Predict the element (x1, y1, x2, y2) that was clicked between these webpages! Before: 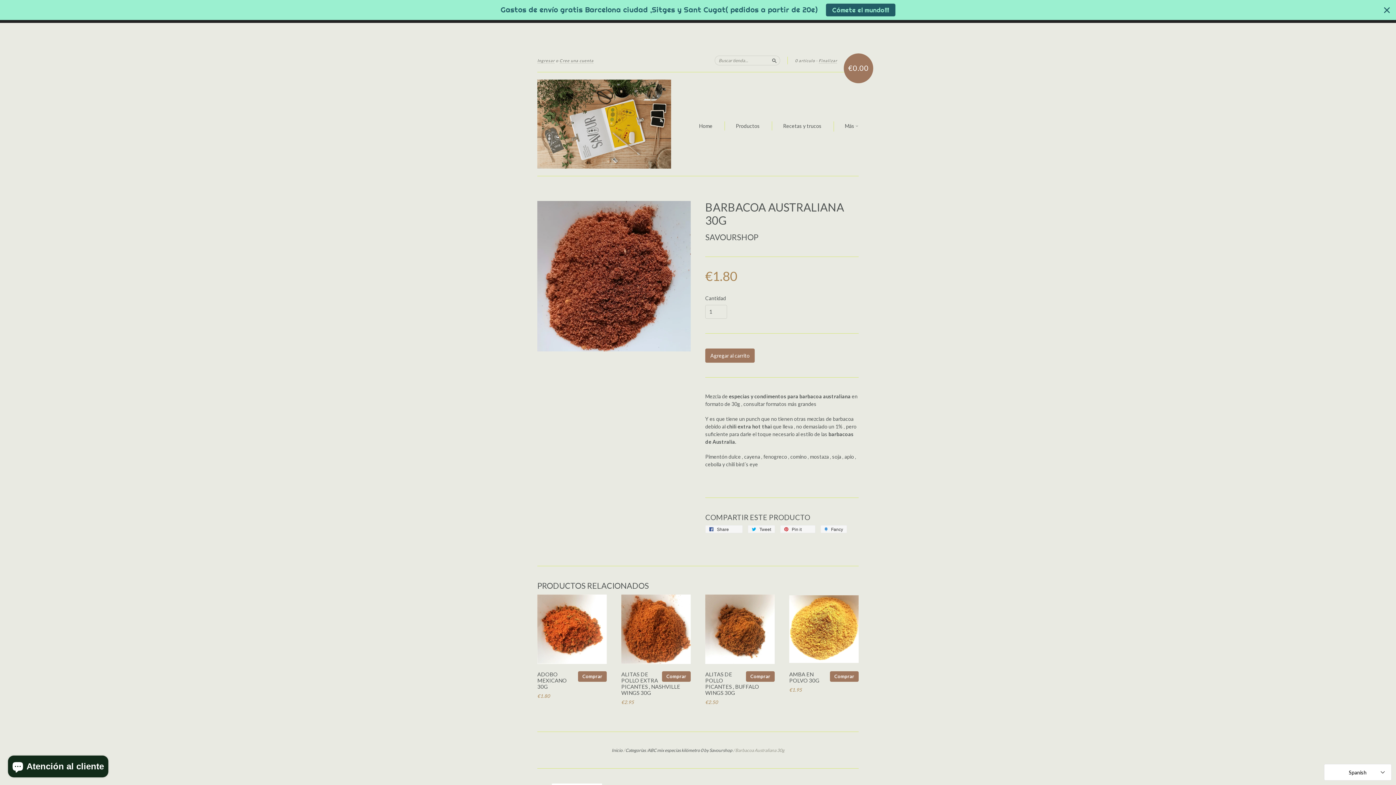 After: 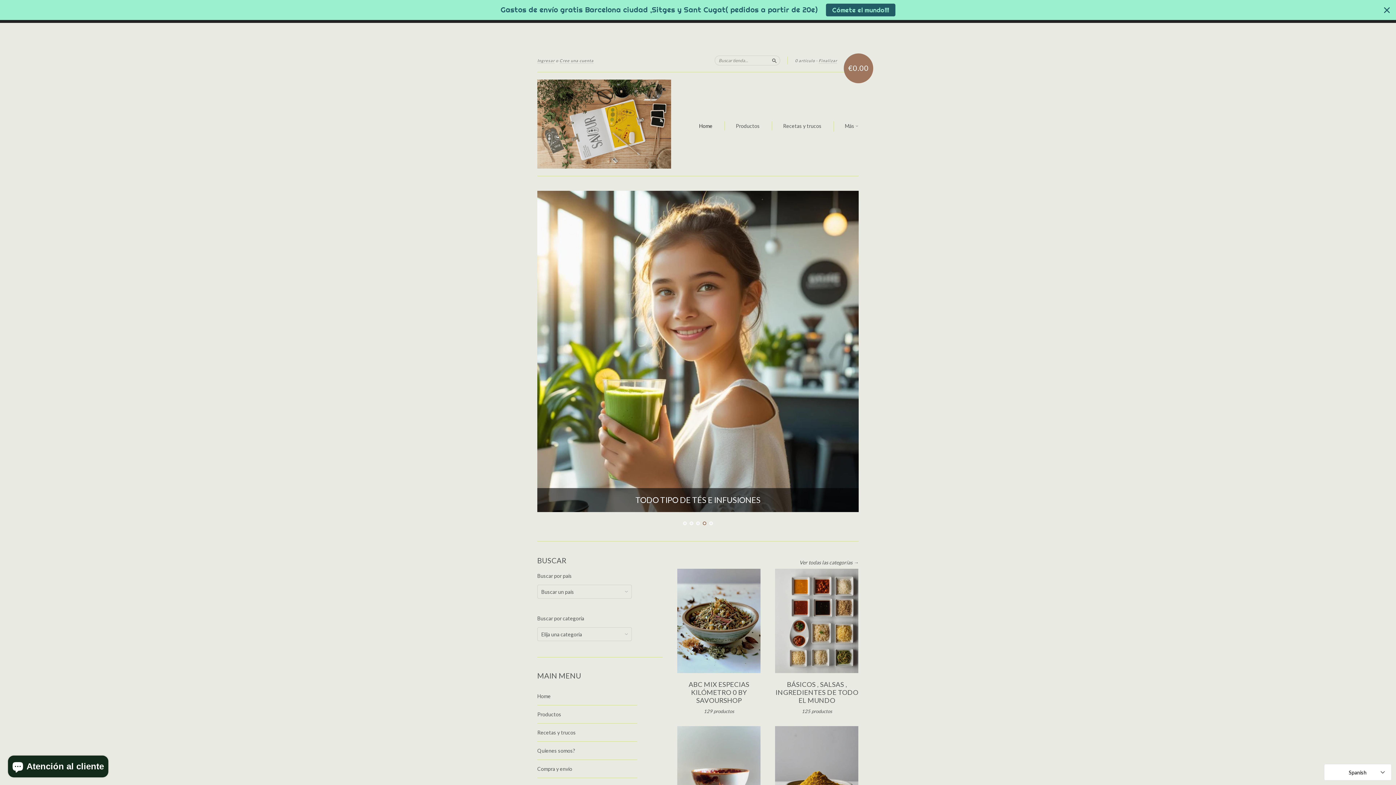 Action: bbox: (611, 748, 622, 753) label: Inicio